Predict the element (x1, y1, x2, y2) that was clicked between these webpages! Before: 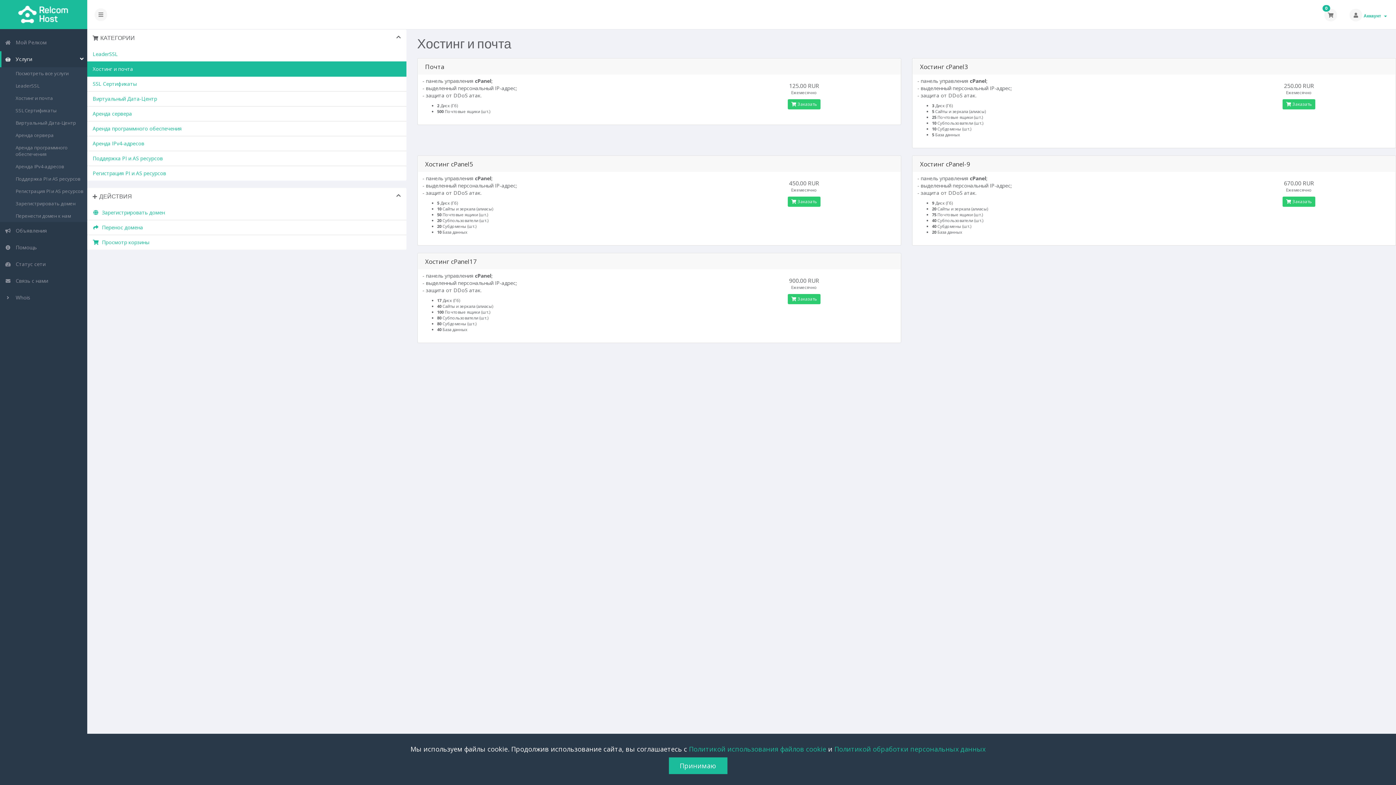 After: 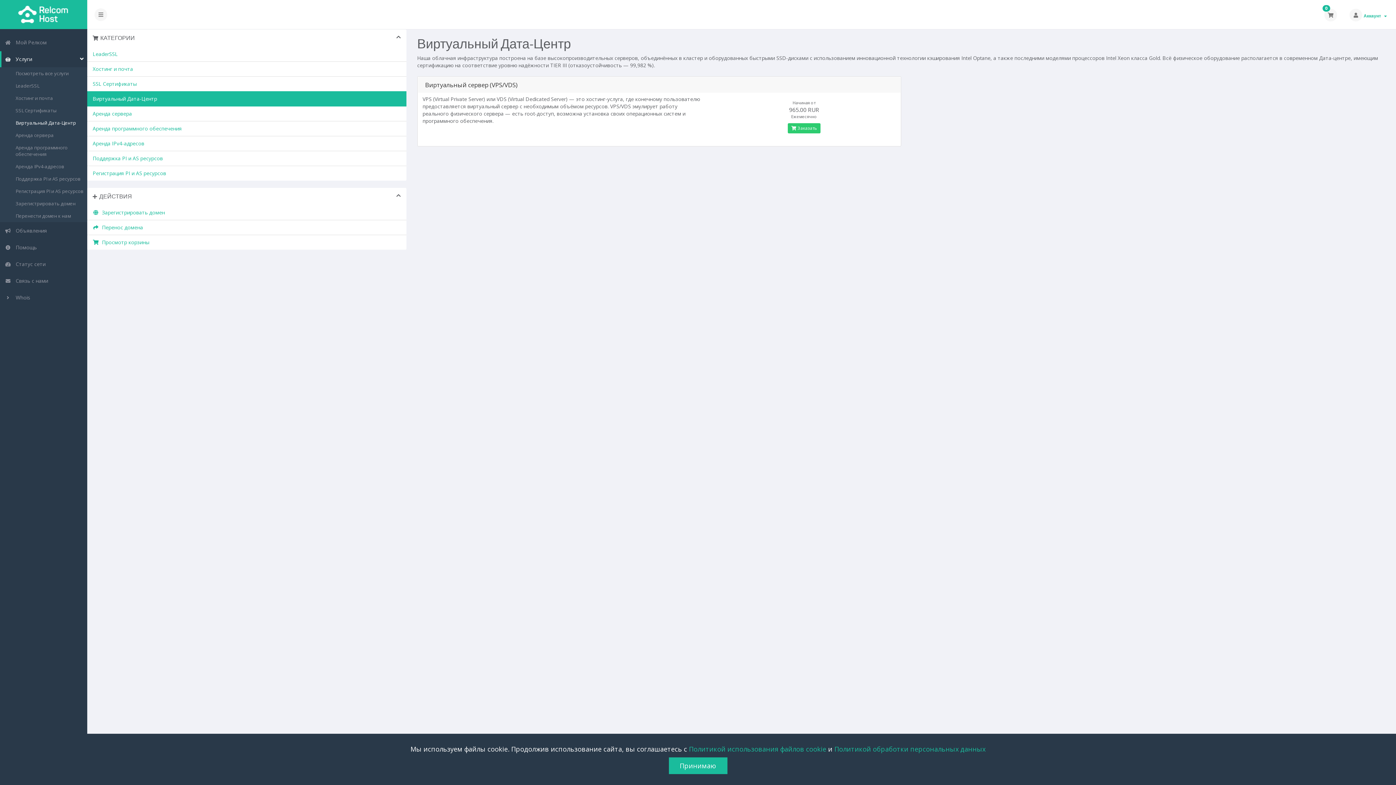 Action: label: Виртуальный Дата-Центр bbox: (0, 116, 87, 129)